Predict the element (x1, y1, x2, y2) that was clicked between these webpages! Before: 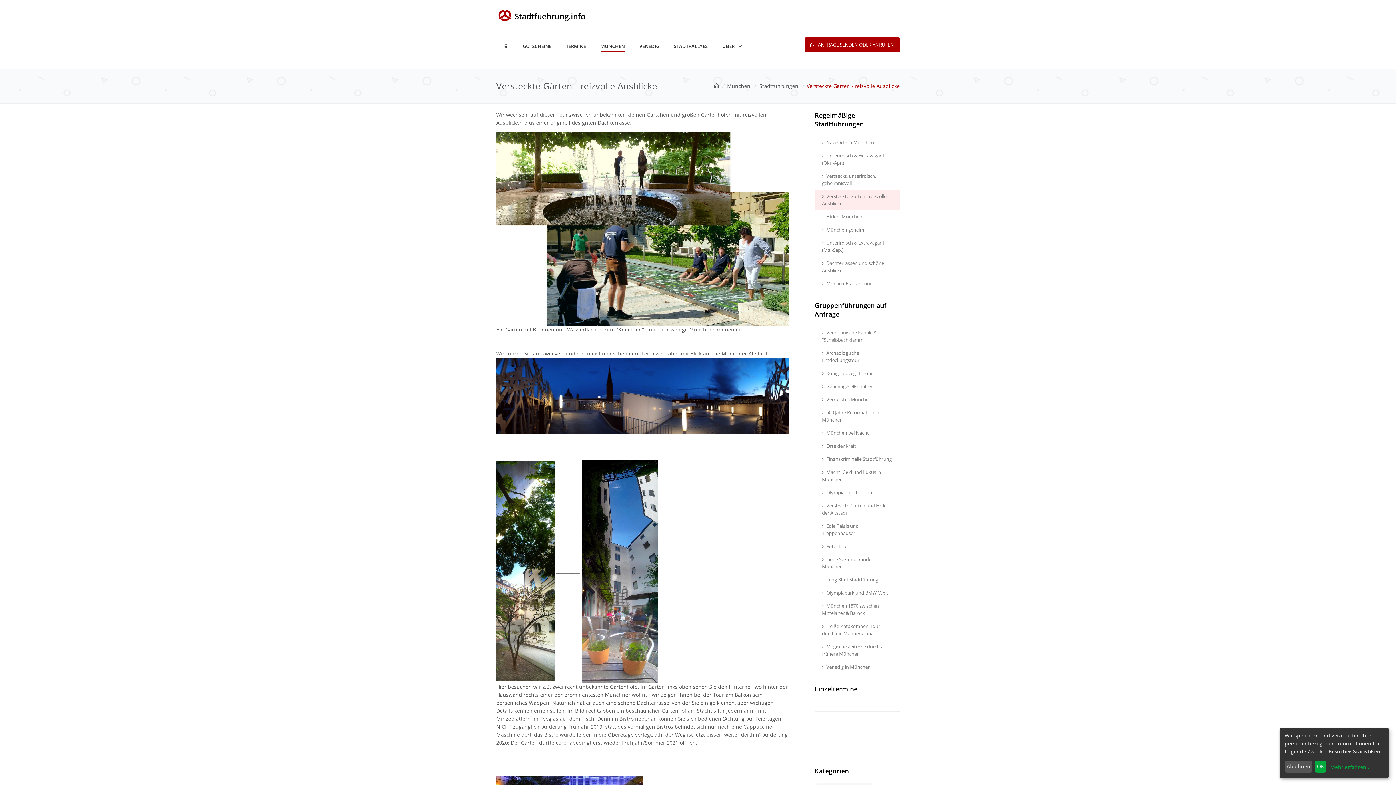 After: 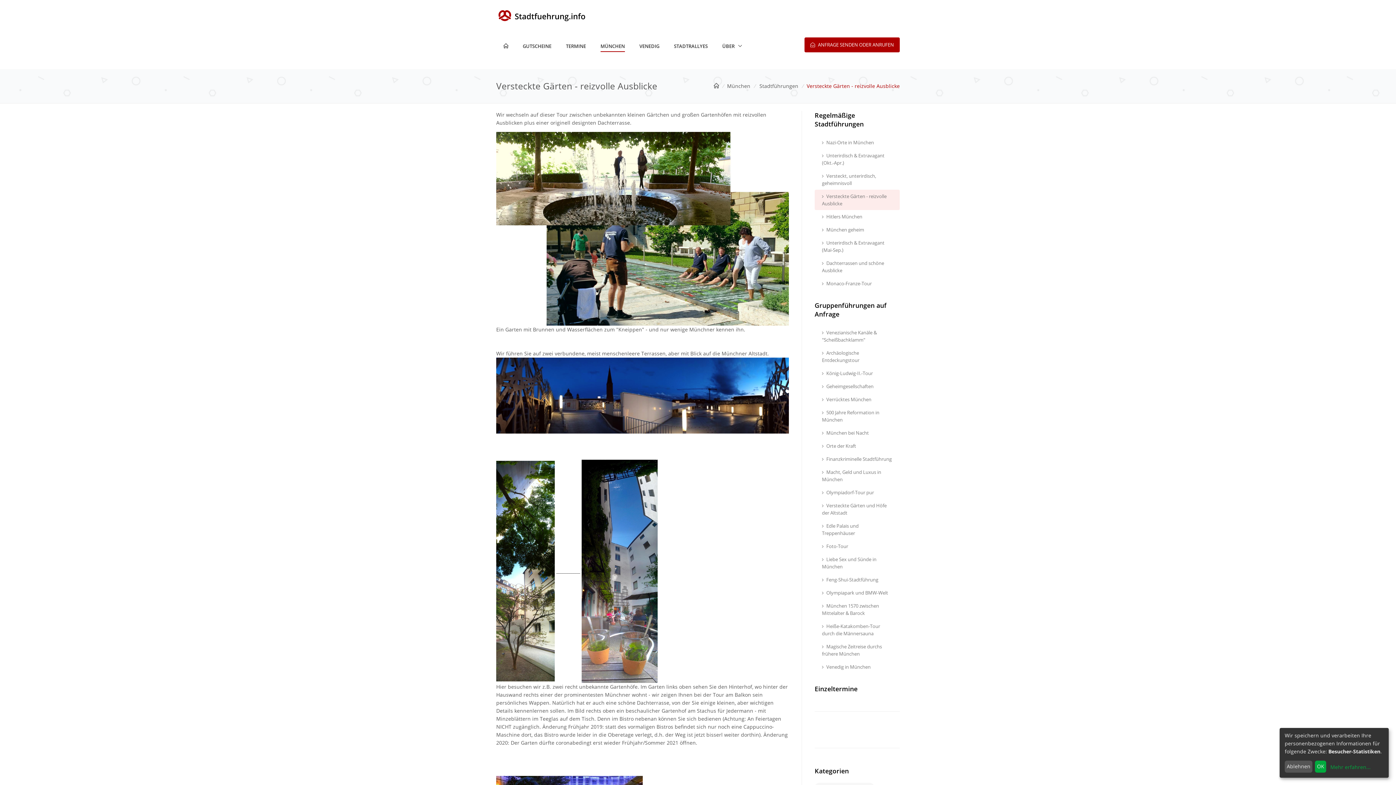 Action: label: Versteckte Gärten - reizvolle Ausblicke bbox: (814, 189, 900, 210)